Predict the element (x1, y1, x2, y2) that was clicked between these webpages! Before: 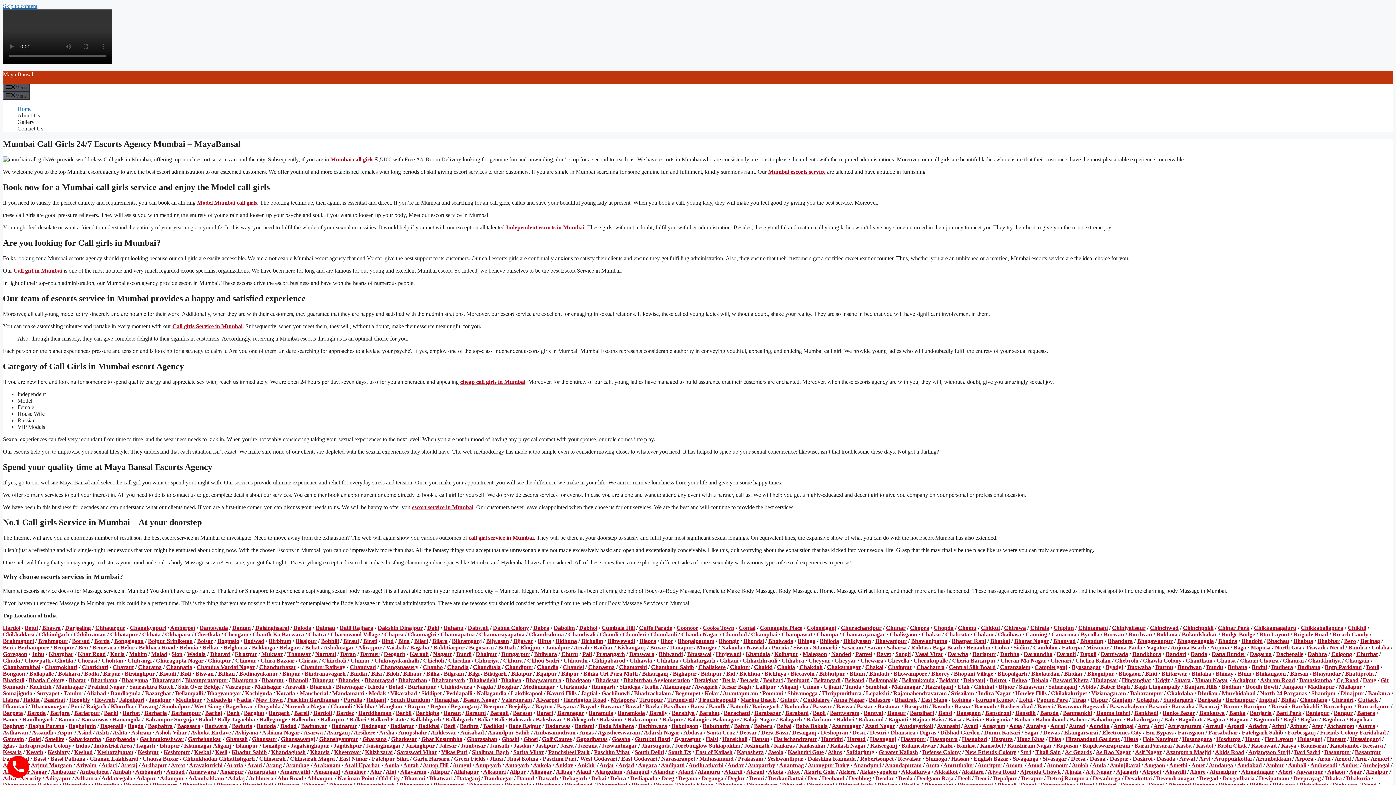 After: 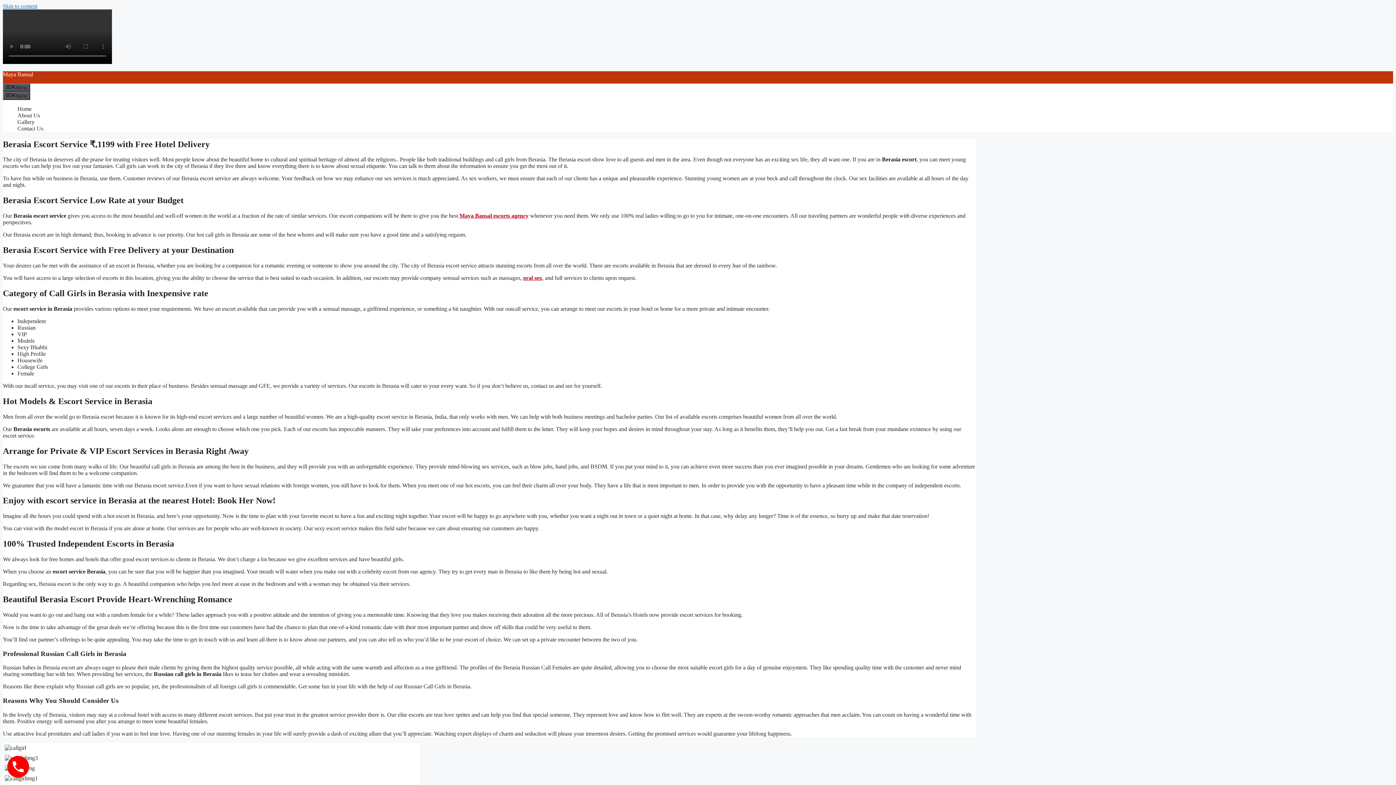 Action: label: Berasia bbox: (740, 677, 758, 683)